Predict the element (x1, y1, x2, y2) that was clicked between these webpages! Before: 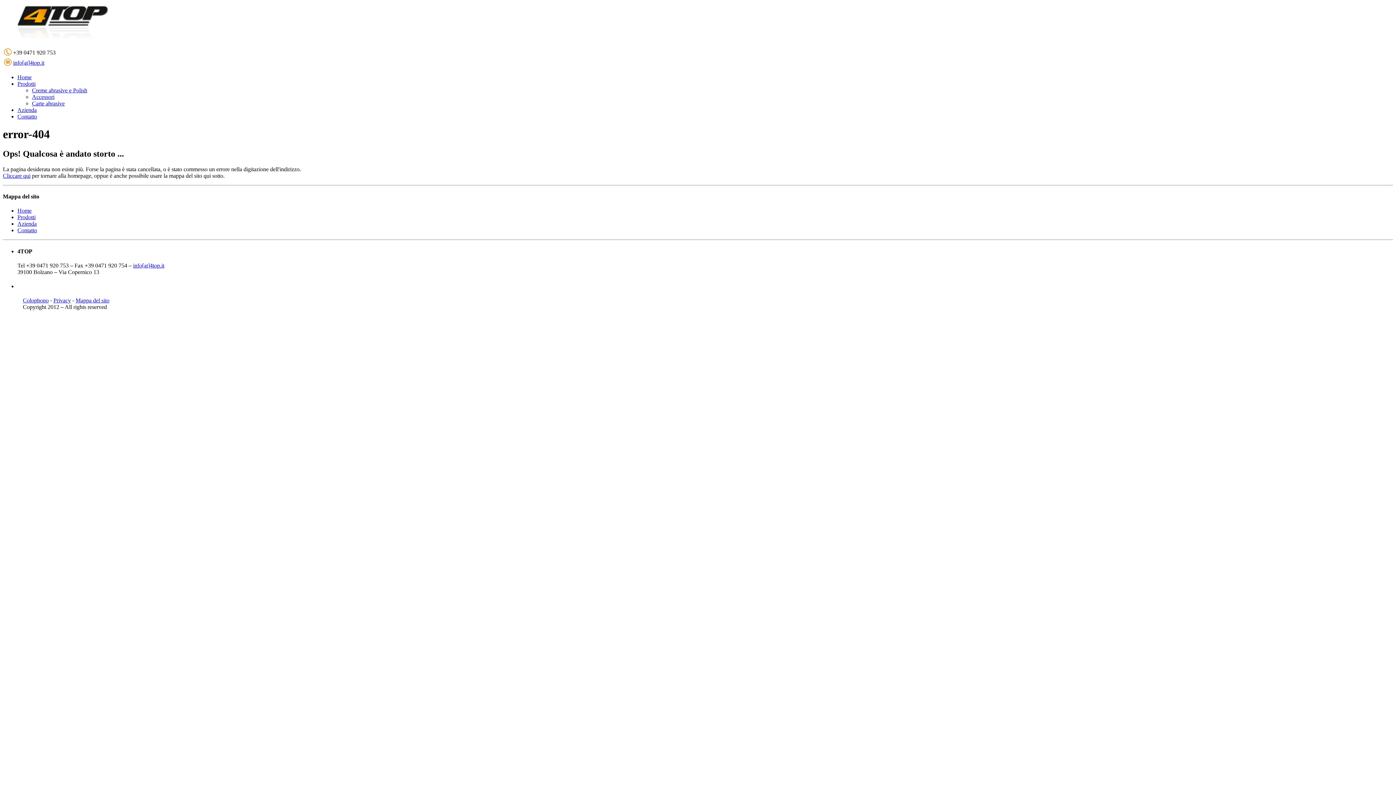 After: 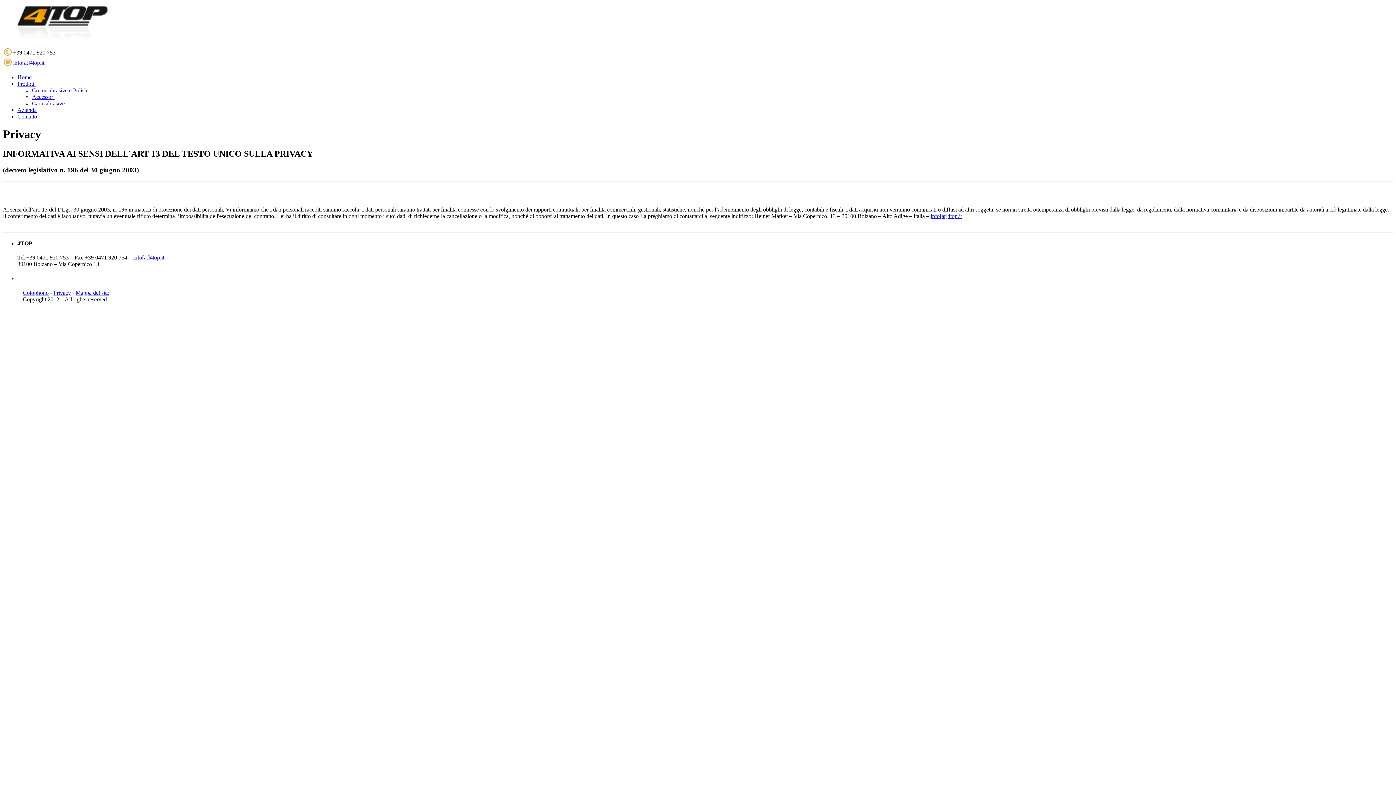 Action: label: Privacy bbox: (53, 297, 70, 303)